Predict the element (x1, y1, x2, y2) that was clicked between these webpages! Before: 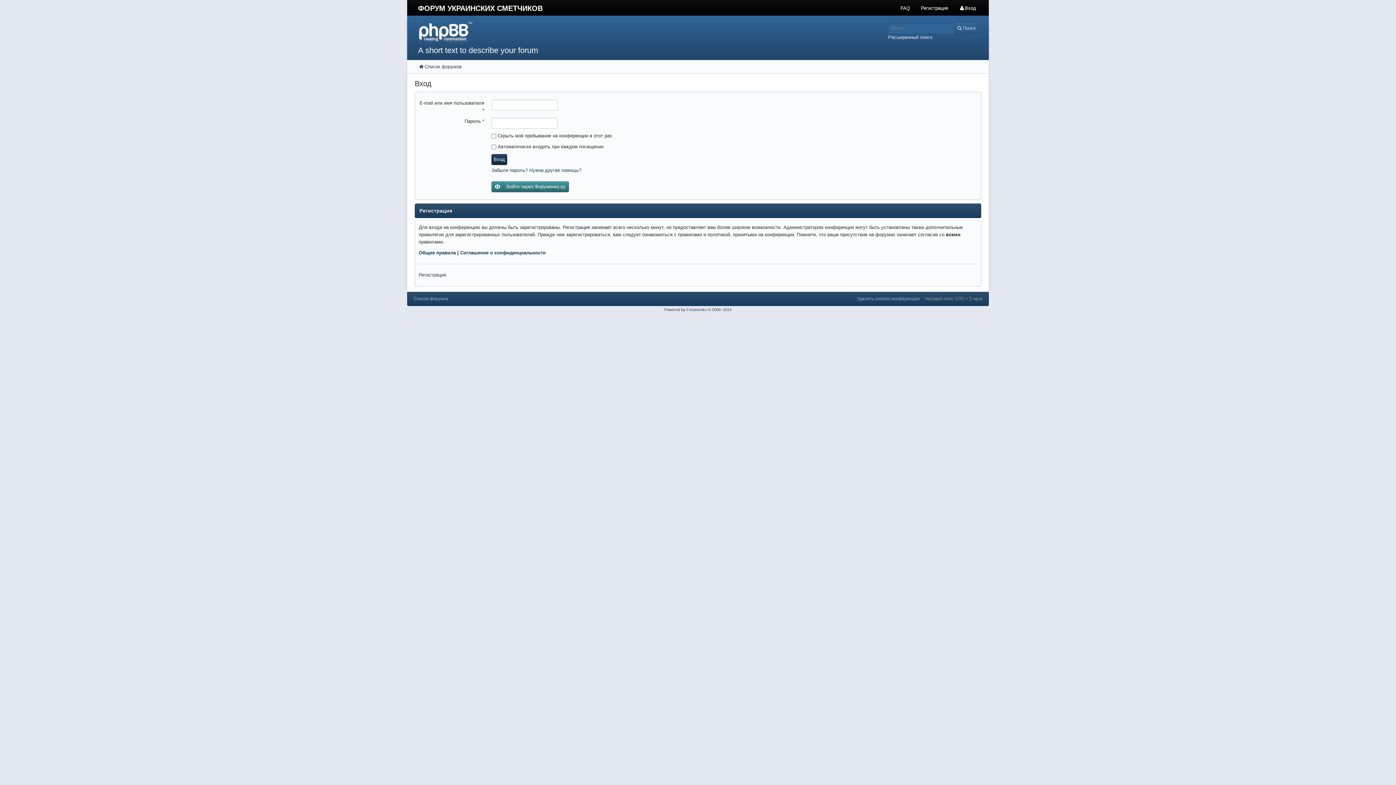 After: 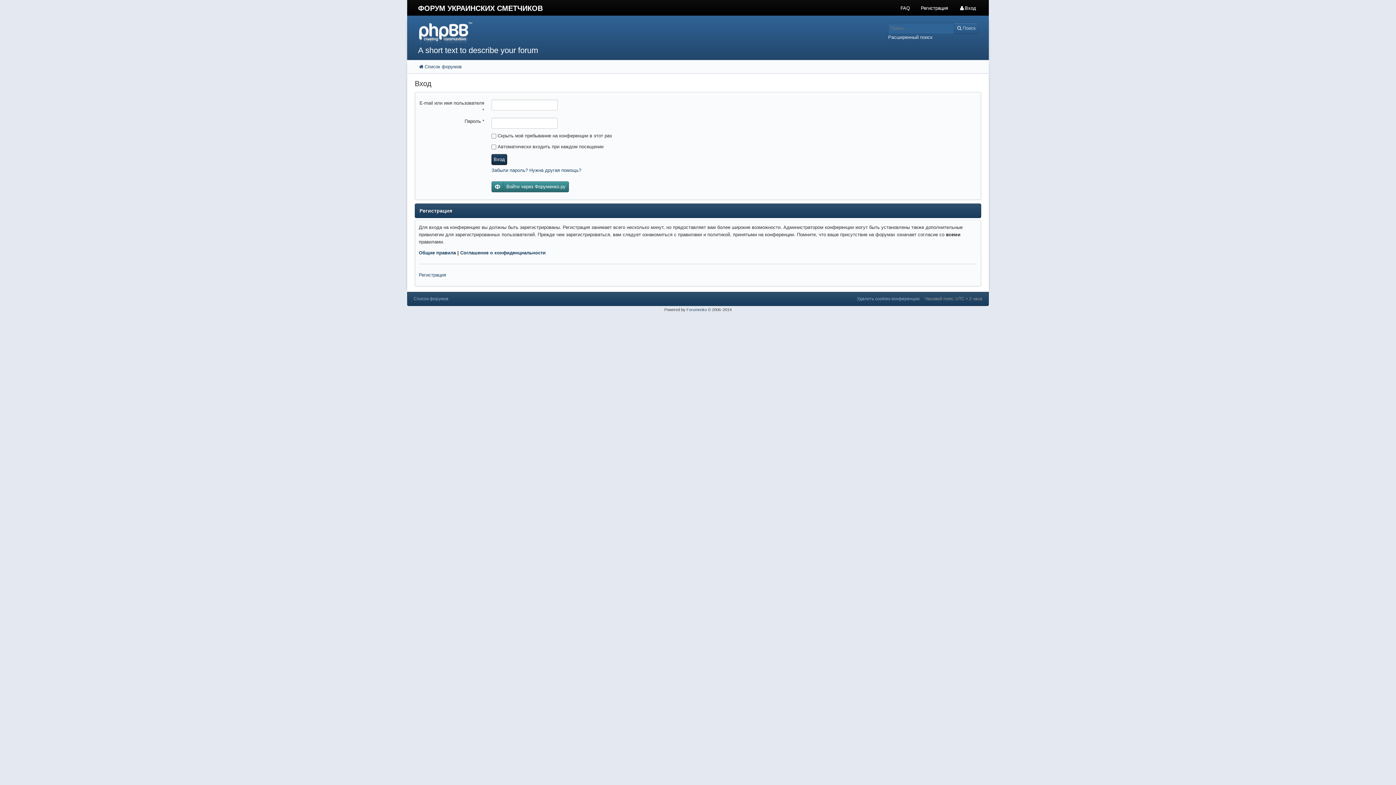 Action: bbox: (925, 296, 982, 301) label: Часовой пояс: UTC + 2 часа